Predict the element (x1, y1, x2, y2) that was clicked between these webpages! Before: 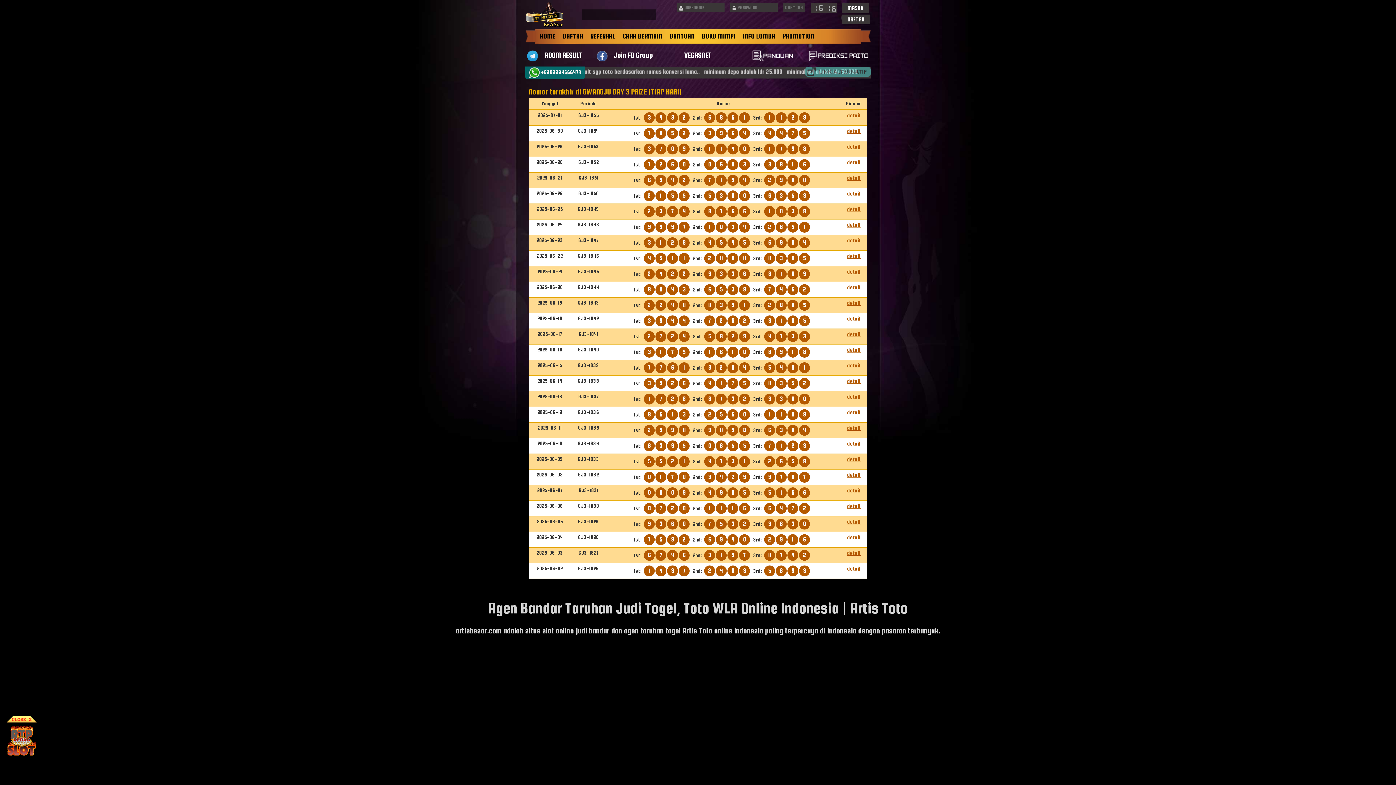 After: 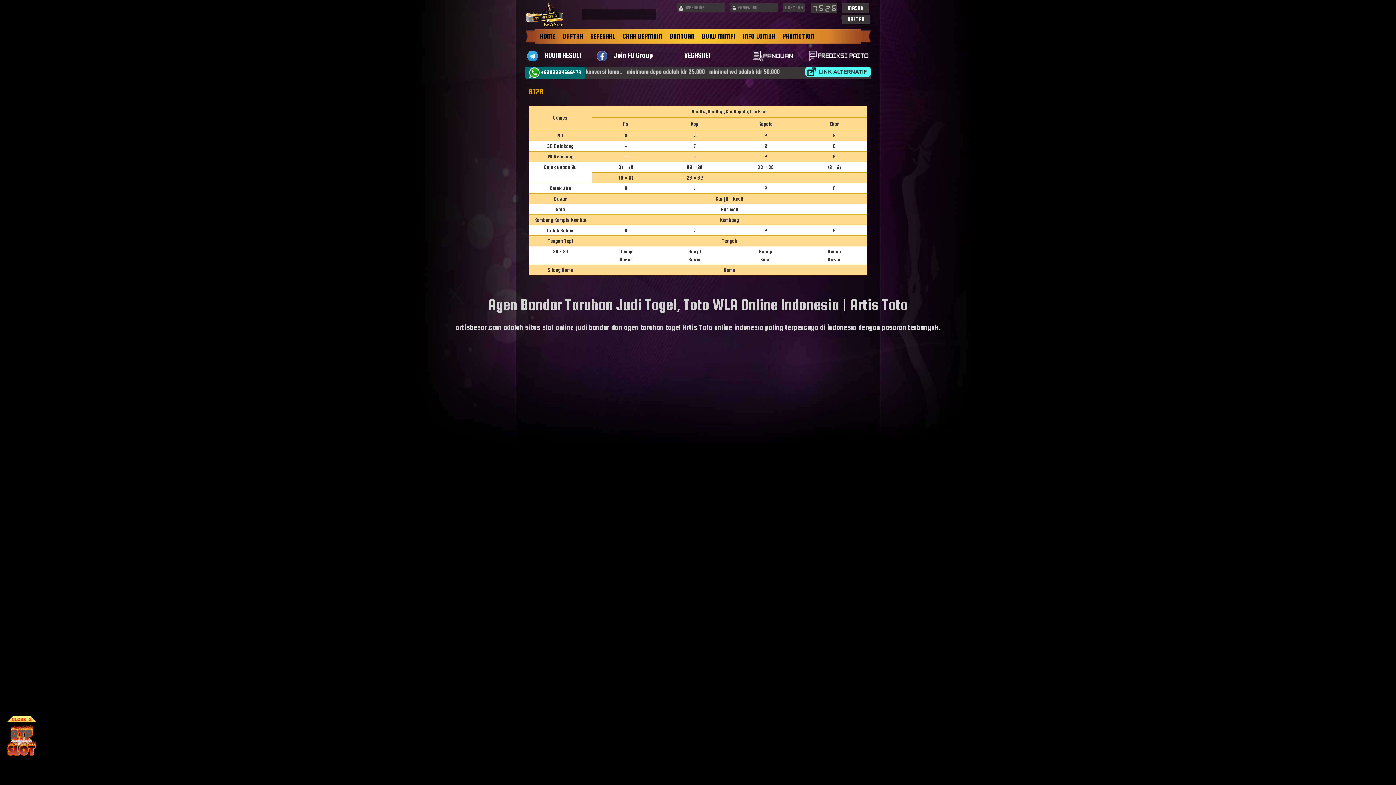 Action: bbox: (847, 503, 860, 509) label: detail